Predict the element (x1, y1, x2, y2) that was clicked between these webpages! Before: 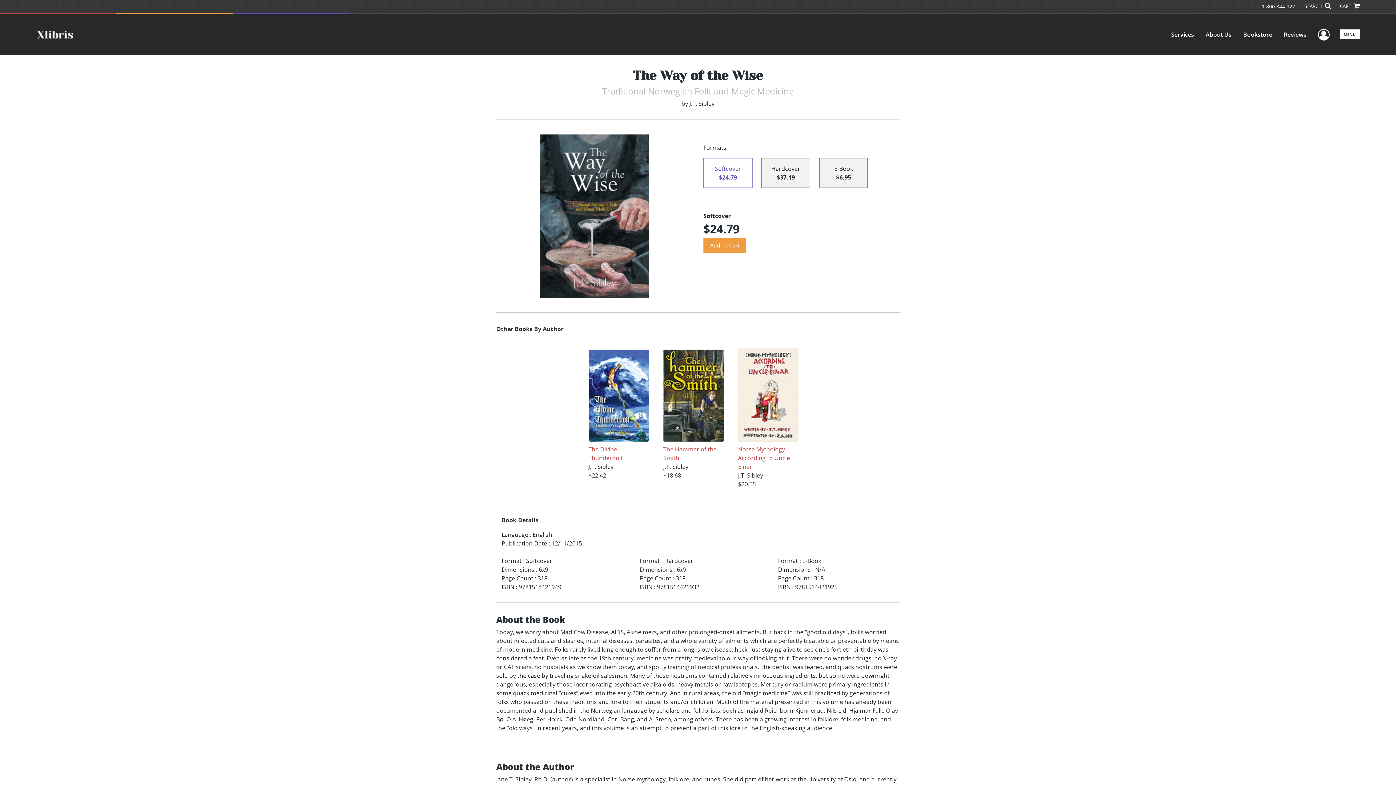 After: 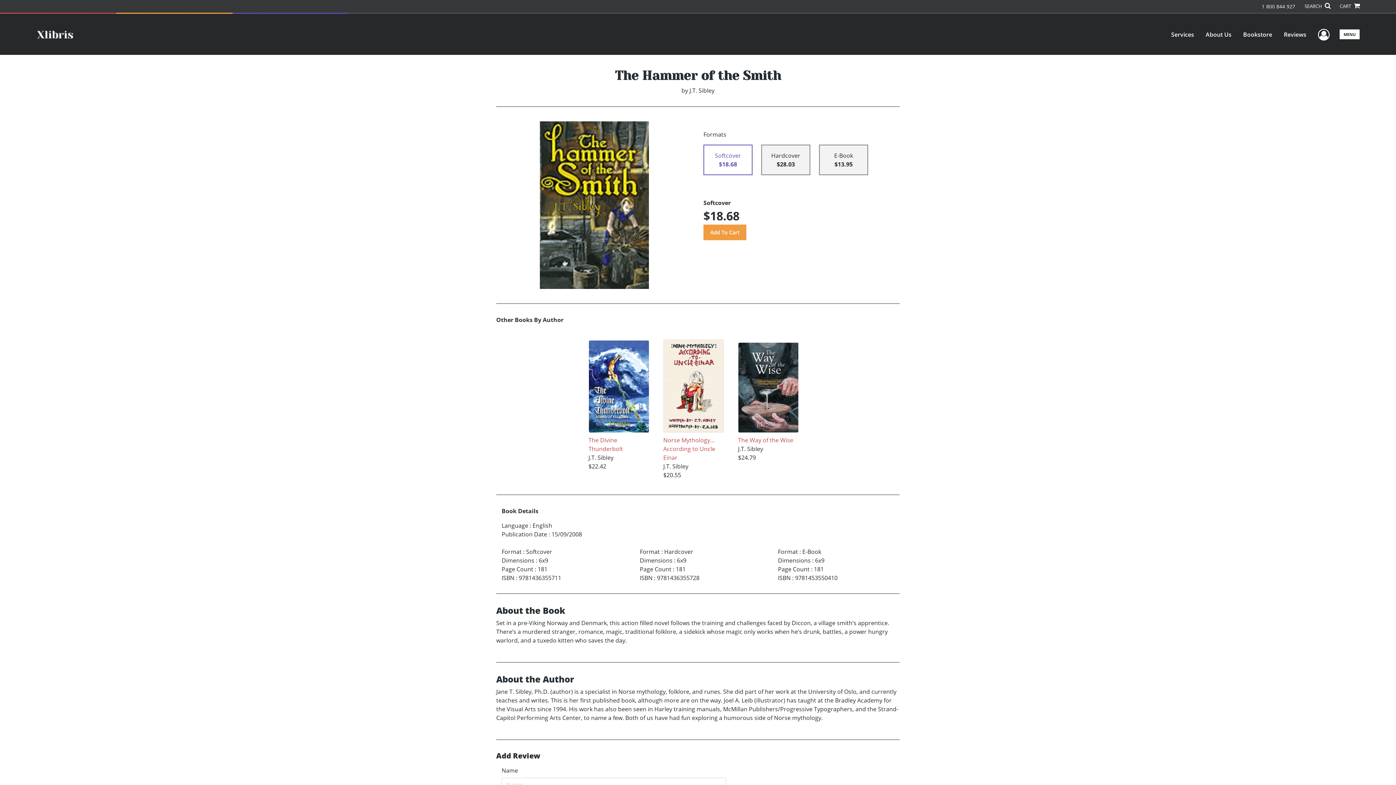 Action: label: The Hammer of the Smith bbox: (663, 349, 724, 462)